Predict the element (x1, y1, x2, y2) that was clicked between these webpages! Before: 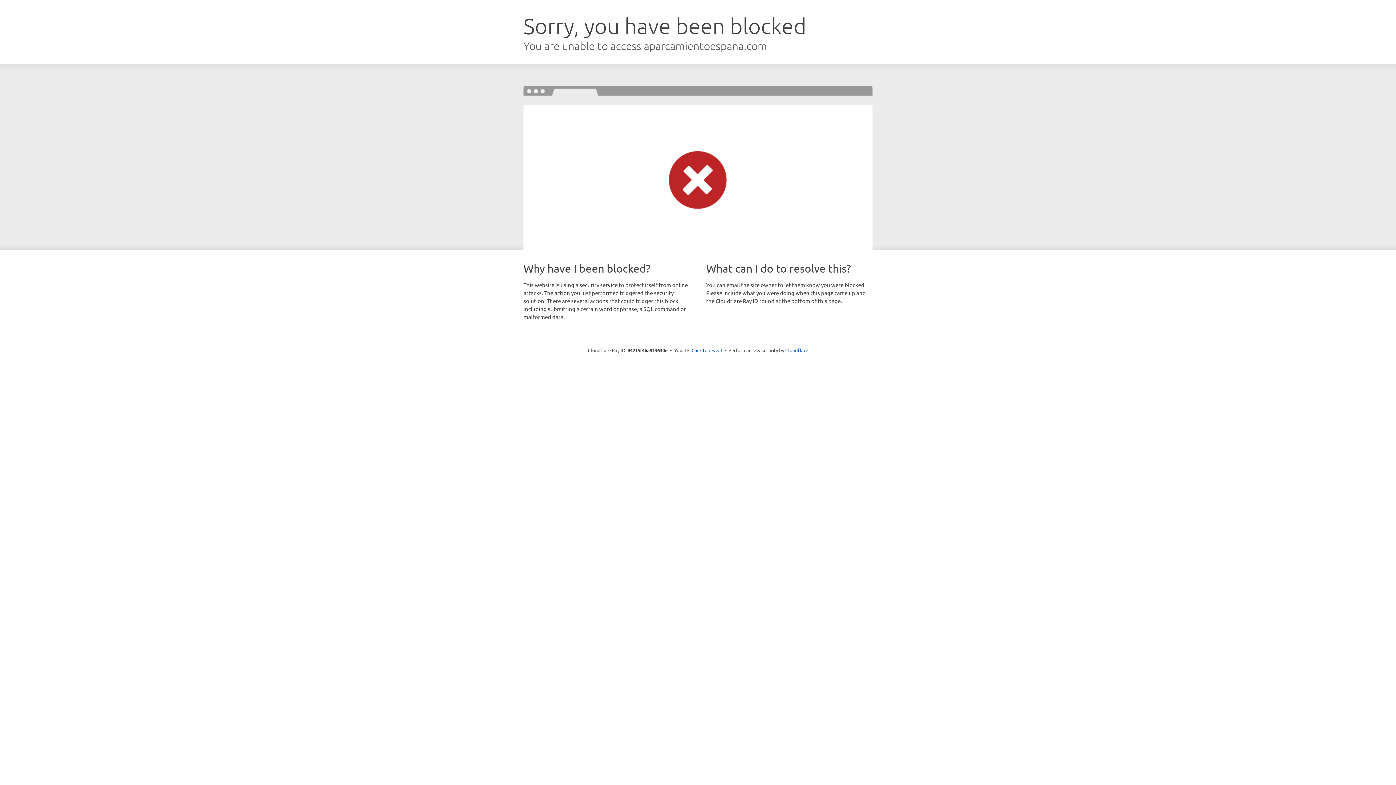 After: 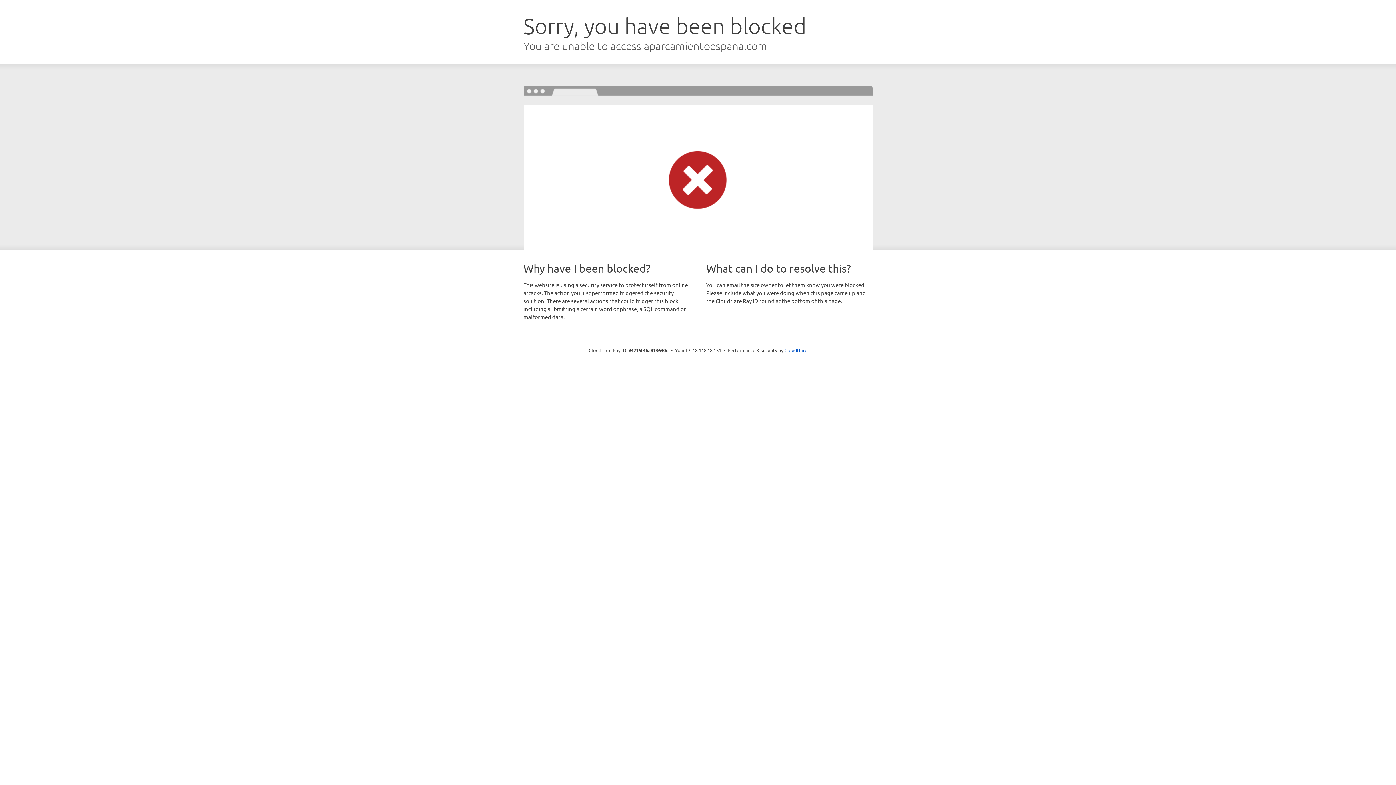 Action: label: Click to reveal bbox: (691, 346, 722, 353)